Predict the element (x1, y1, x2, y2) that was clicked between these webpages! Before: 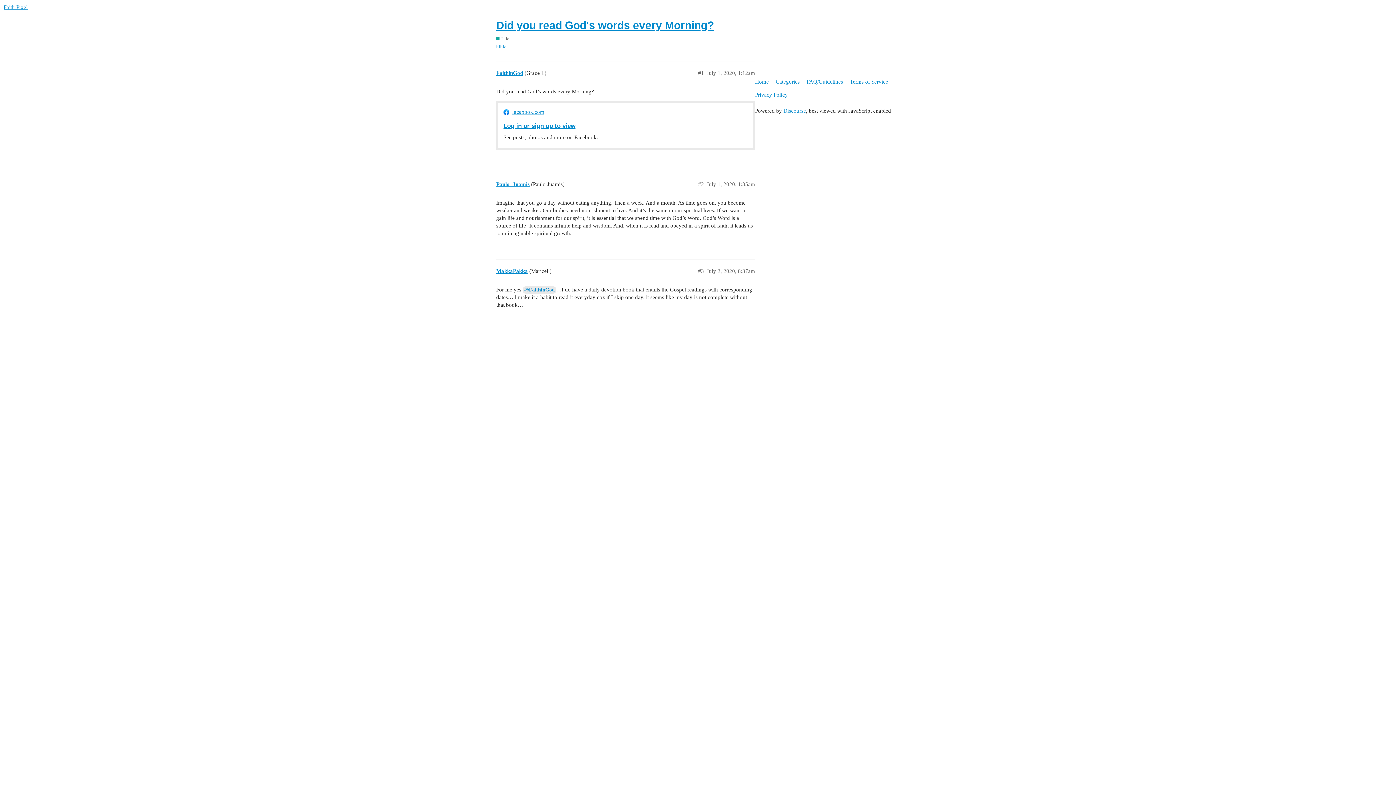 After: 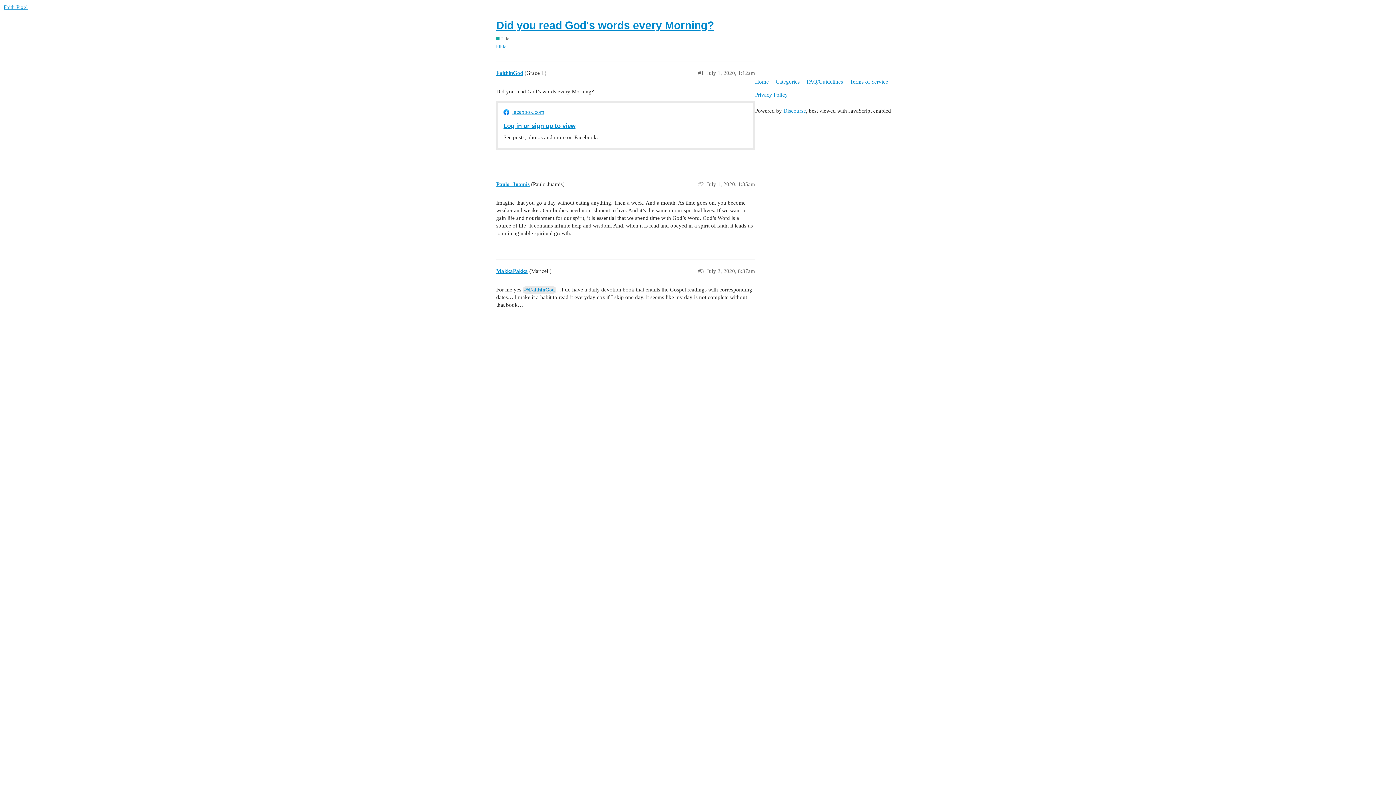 Action: bbox: (512, 108, 544, 116) label: facebook.com